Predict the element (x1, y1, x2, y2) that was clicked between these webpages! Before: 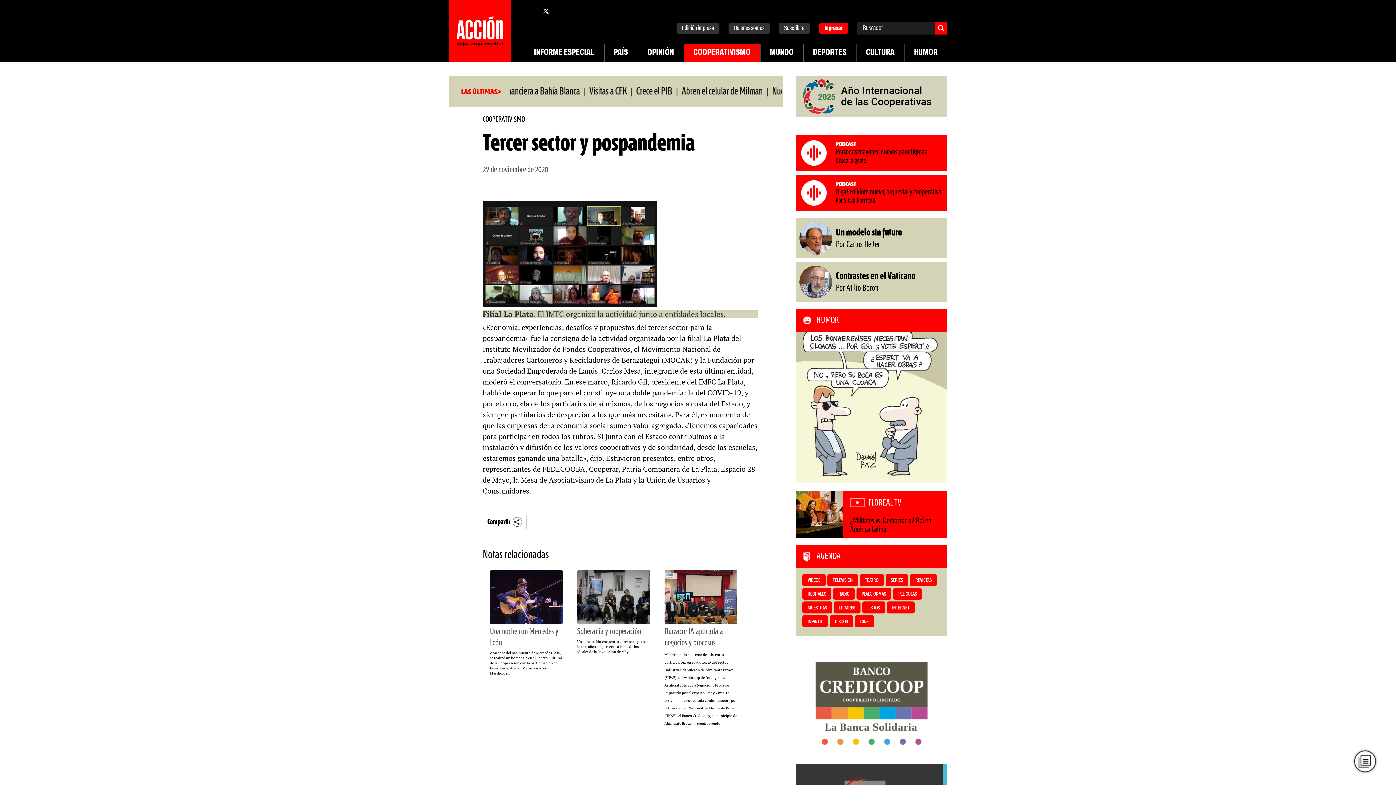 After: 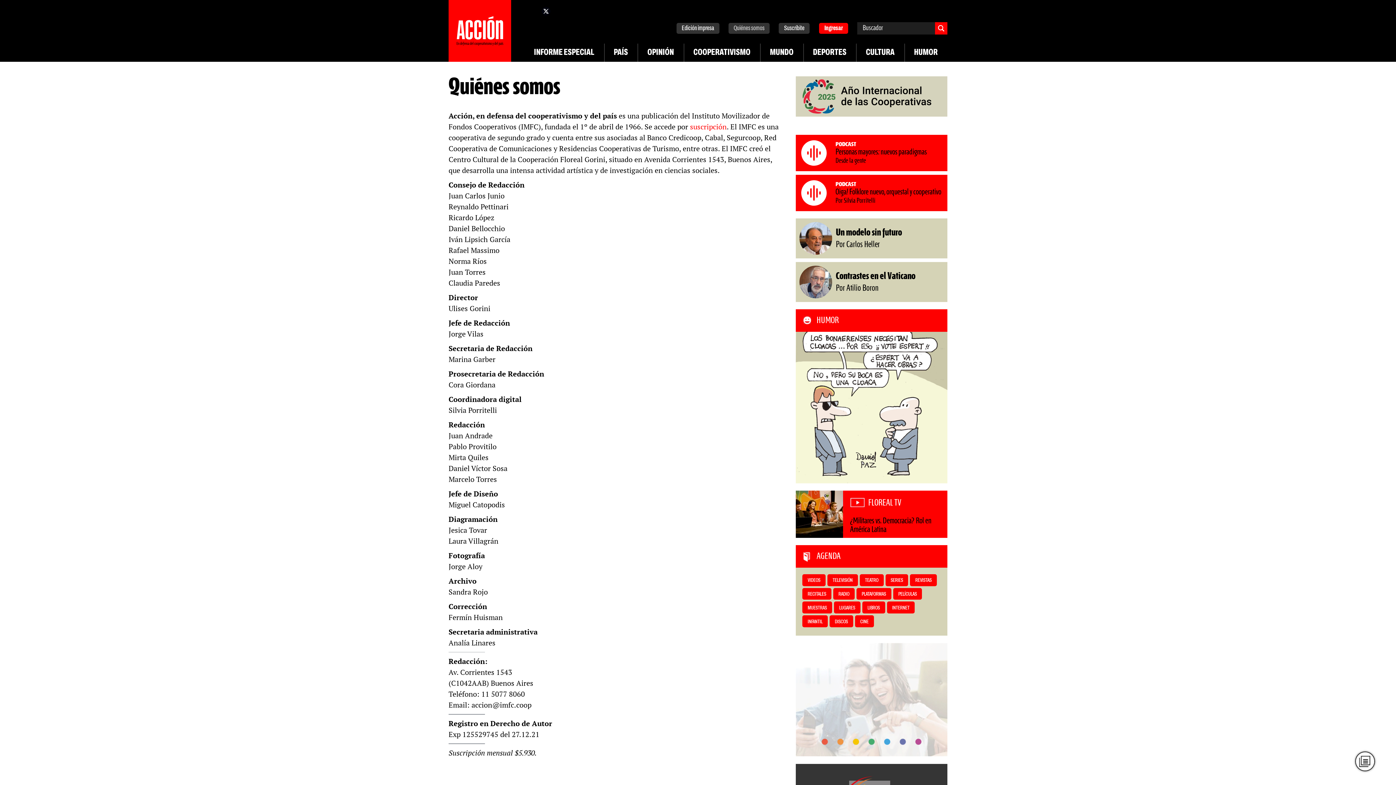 Action: bbox: (728, 24, 769, 32) label: Quiénes somos